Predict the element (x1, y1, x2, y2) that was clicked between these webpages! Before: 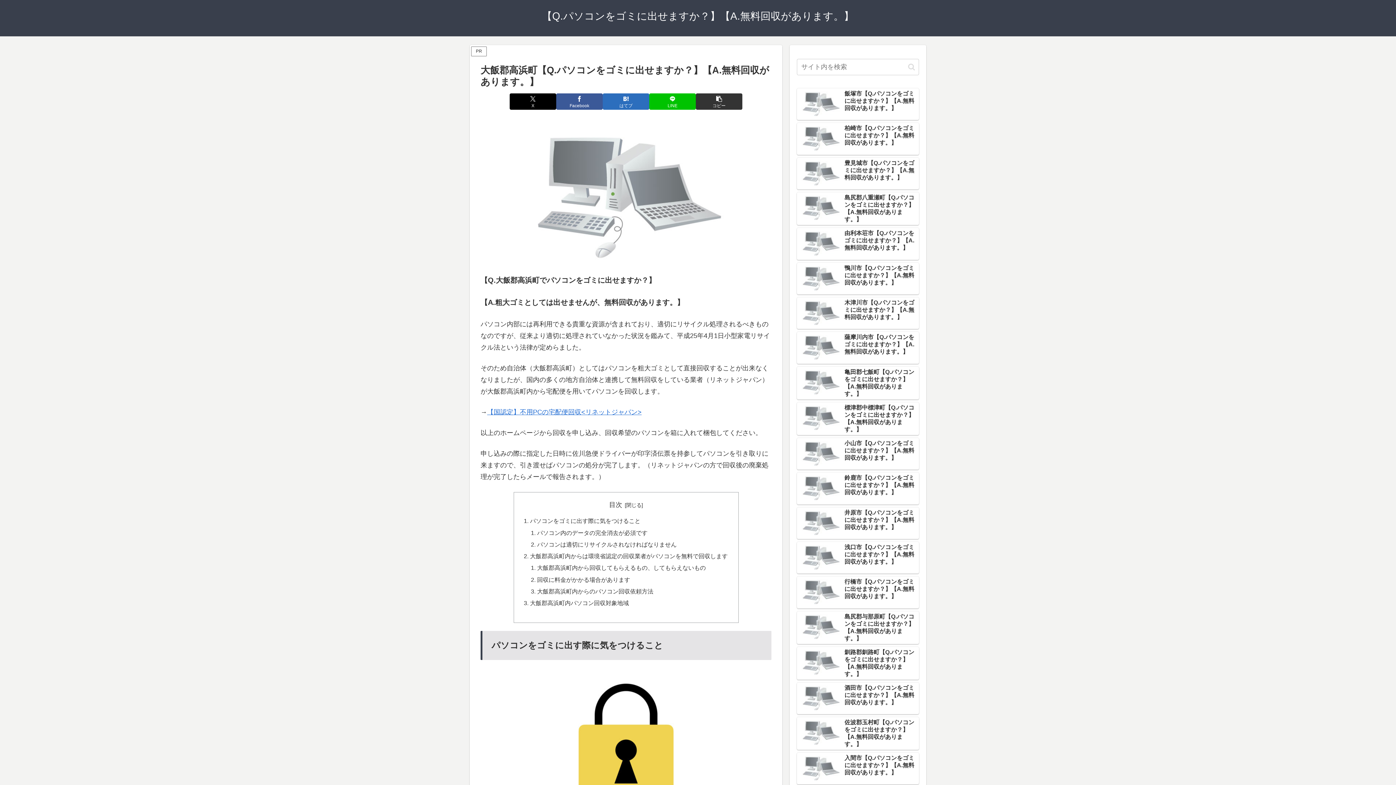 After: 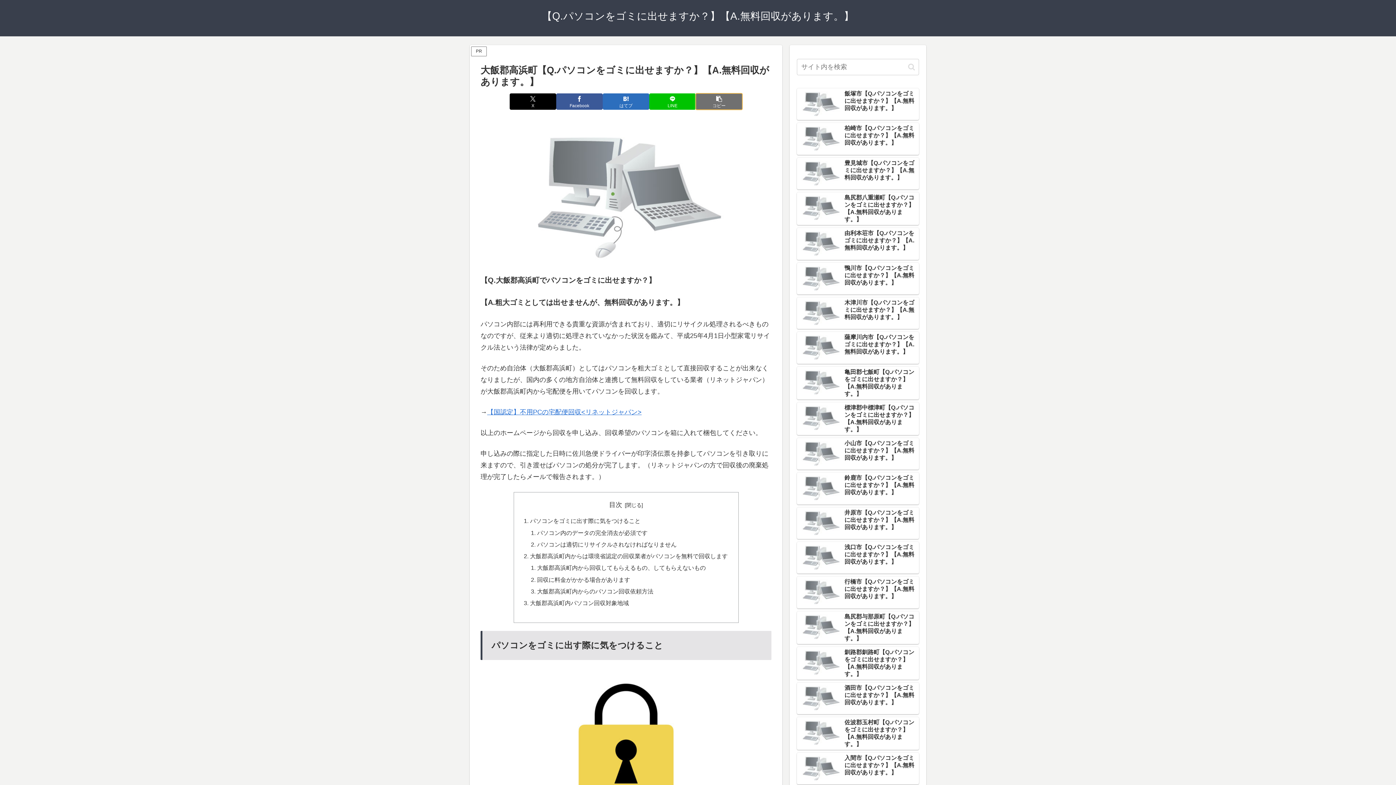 Action: bbox: (696, 93, 742, 109) label: タイトルとURLをコピーする